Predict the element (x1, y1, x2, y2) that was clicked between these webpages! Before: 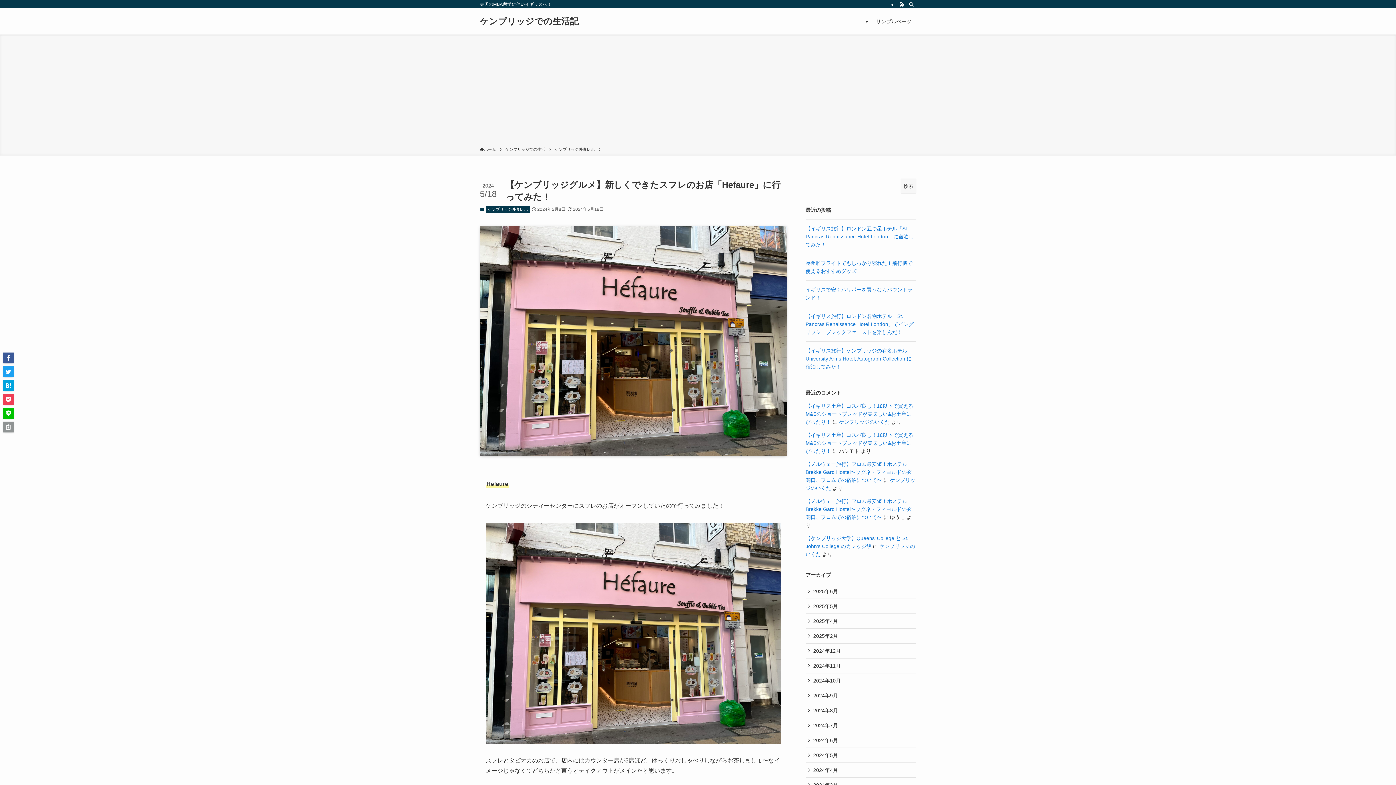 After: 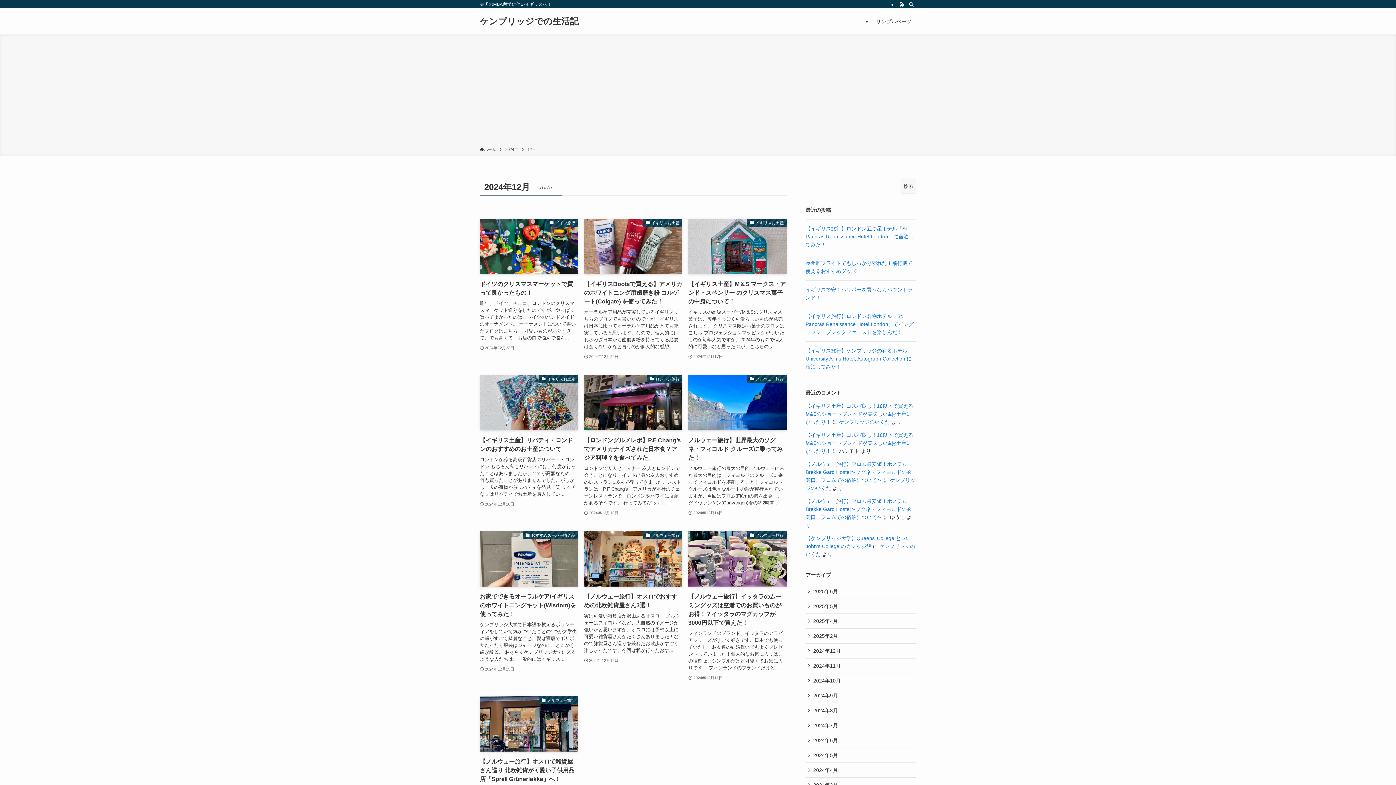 Action: label: 2024年12月 bbox: (805, 644, 916, 658)